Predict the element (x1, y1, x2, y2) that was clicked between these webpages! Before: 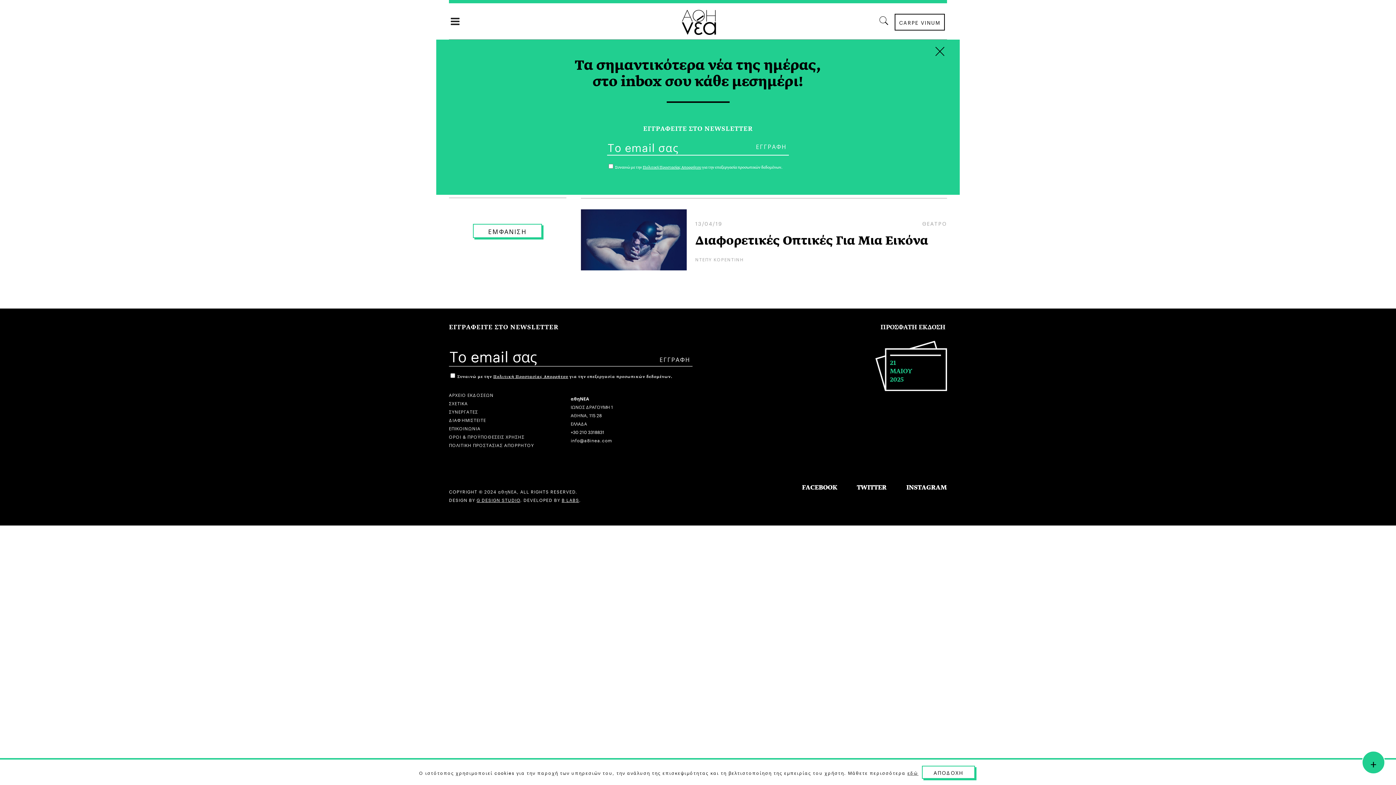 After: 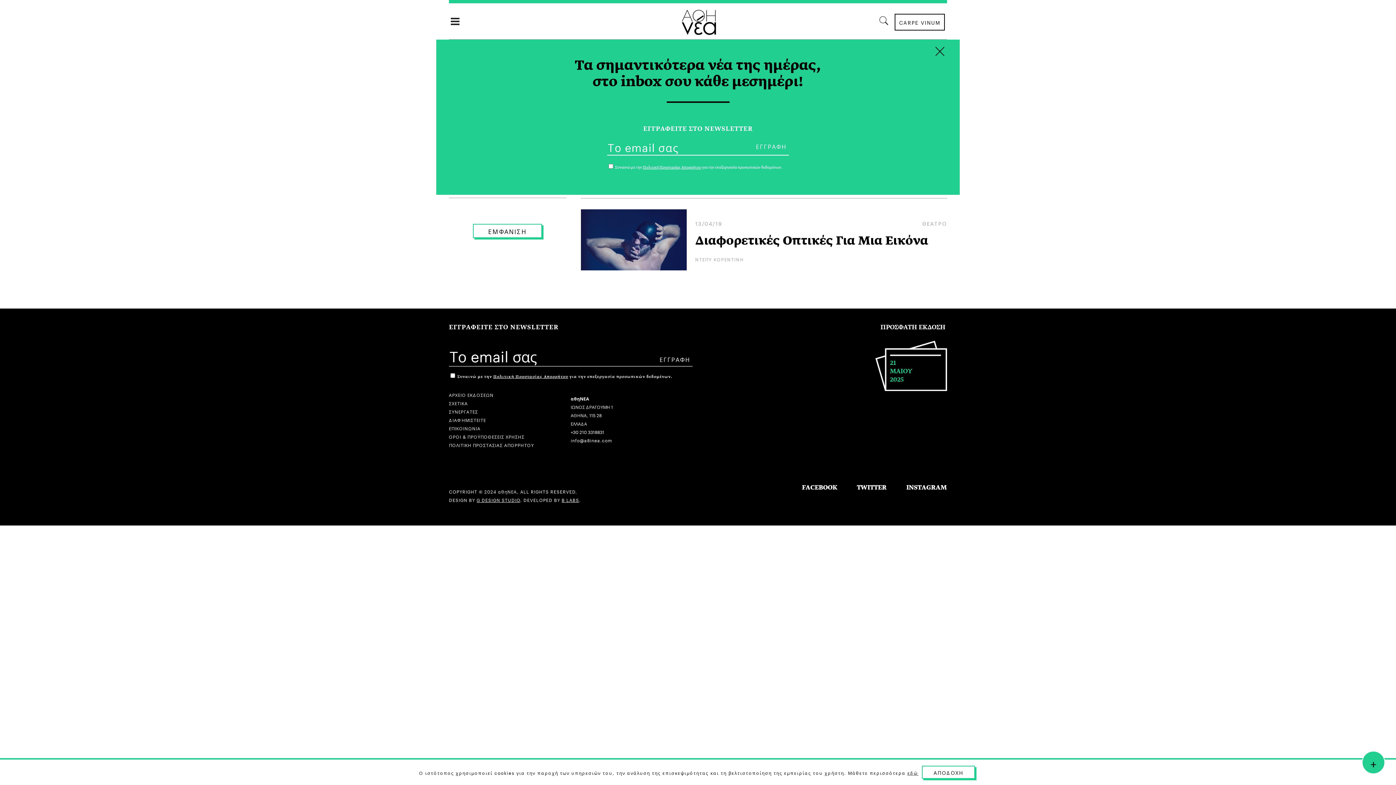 Action: label: info@a8inea.com bbox: (570, 436, 612, 443)